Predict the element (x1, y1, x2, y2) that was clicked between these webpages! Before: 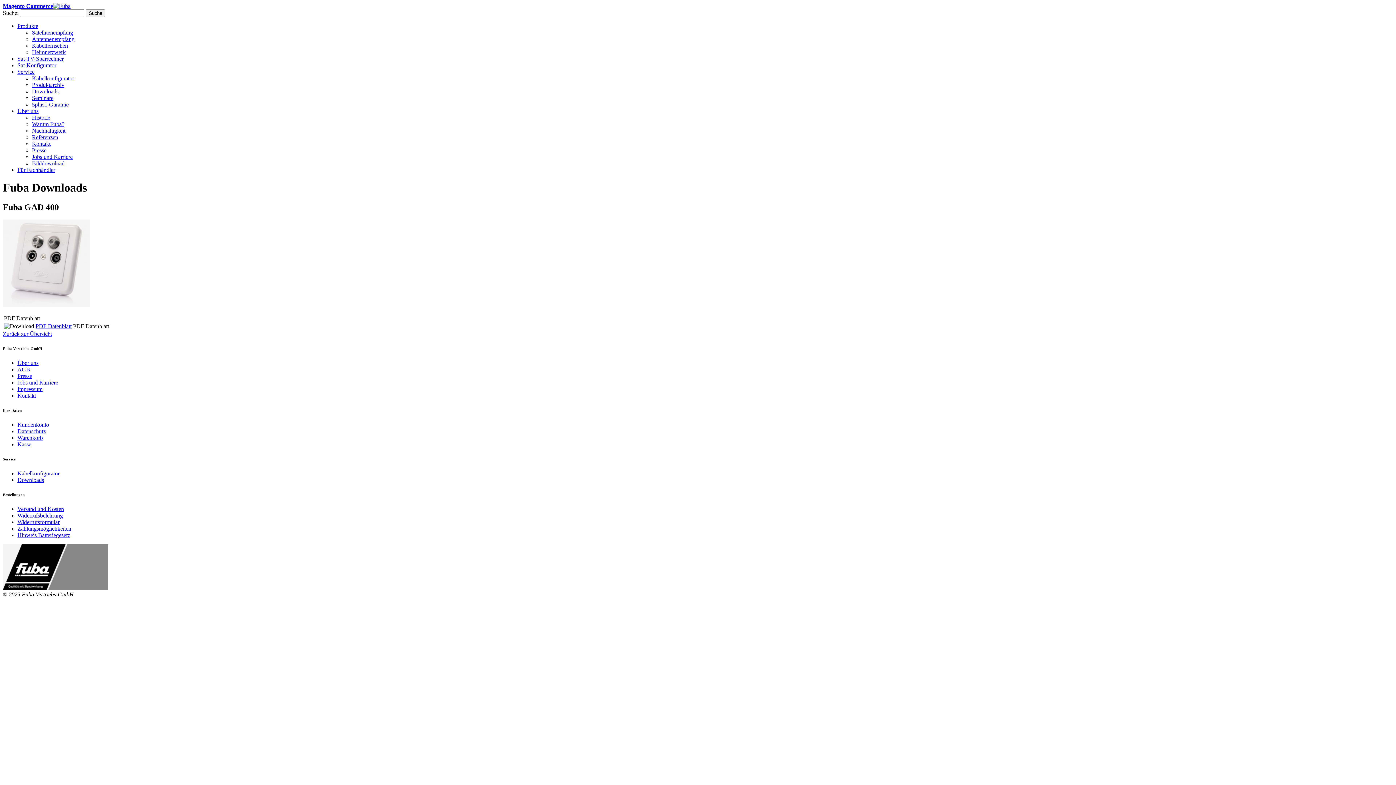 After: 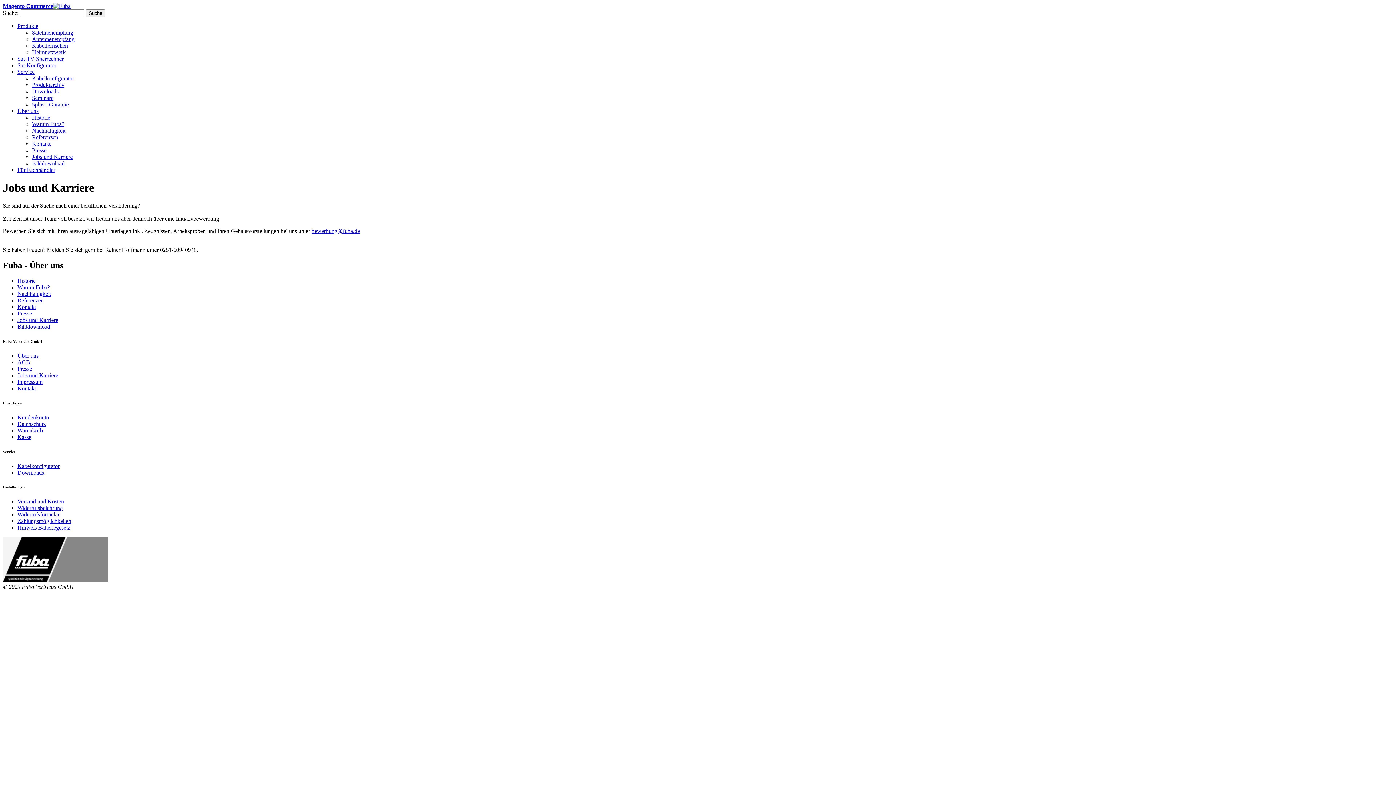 Action: bbox: (17, 379, 58, 385) label: Jobs und Karriere